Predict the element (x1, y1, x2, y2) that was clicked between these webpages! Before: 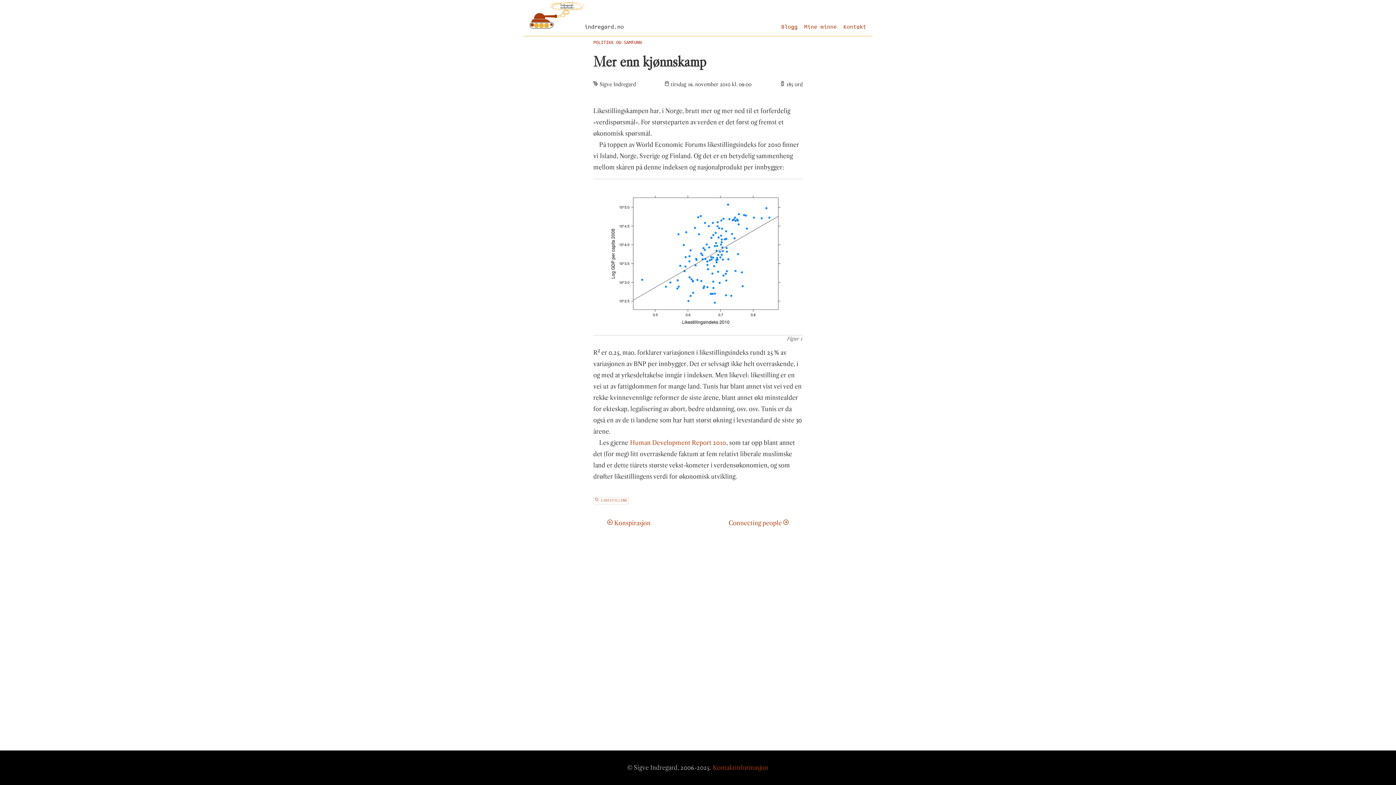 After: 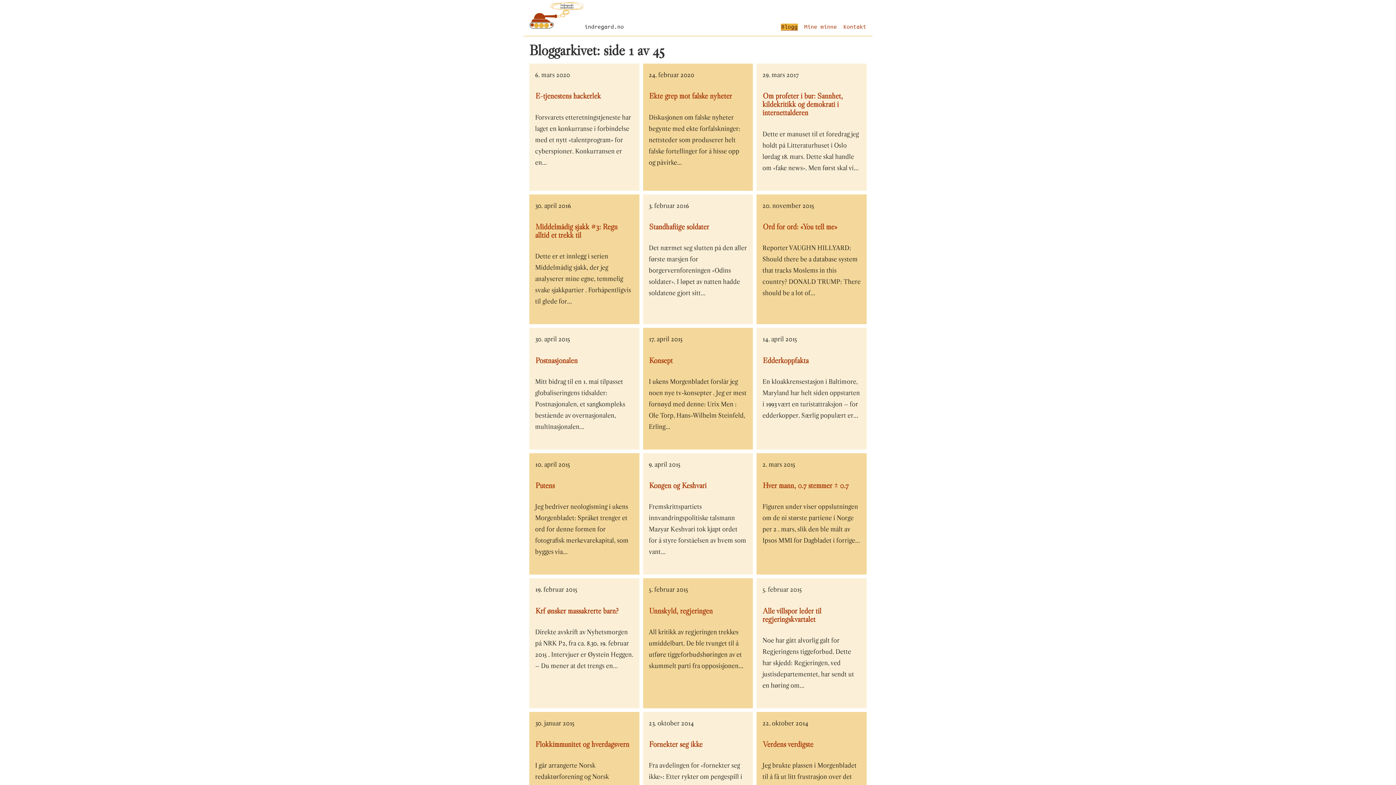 Action: bbox: (781, 23, 798, 30) label: Blogg